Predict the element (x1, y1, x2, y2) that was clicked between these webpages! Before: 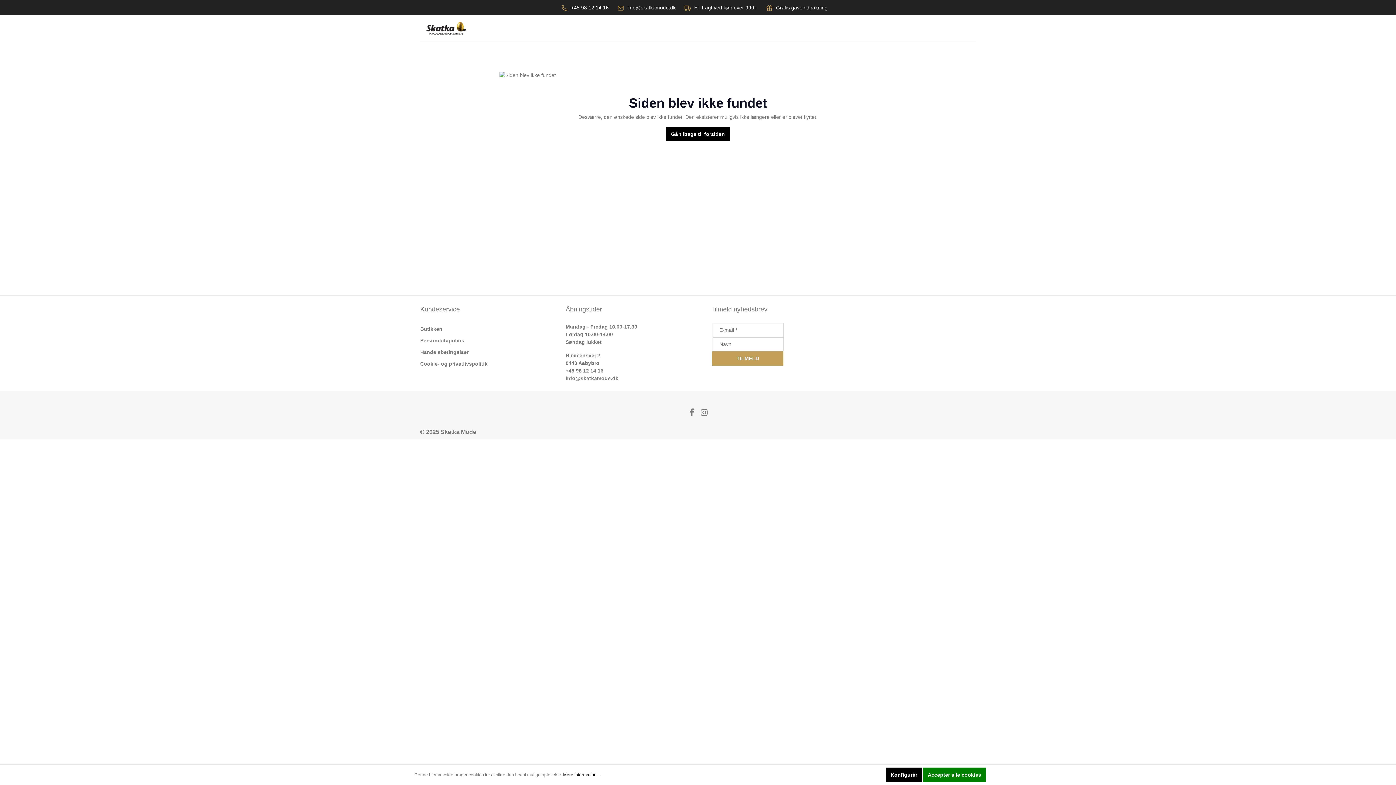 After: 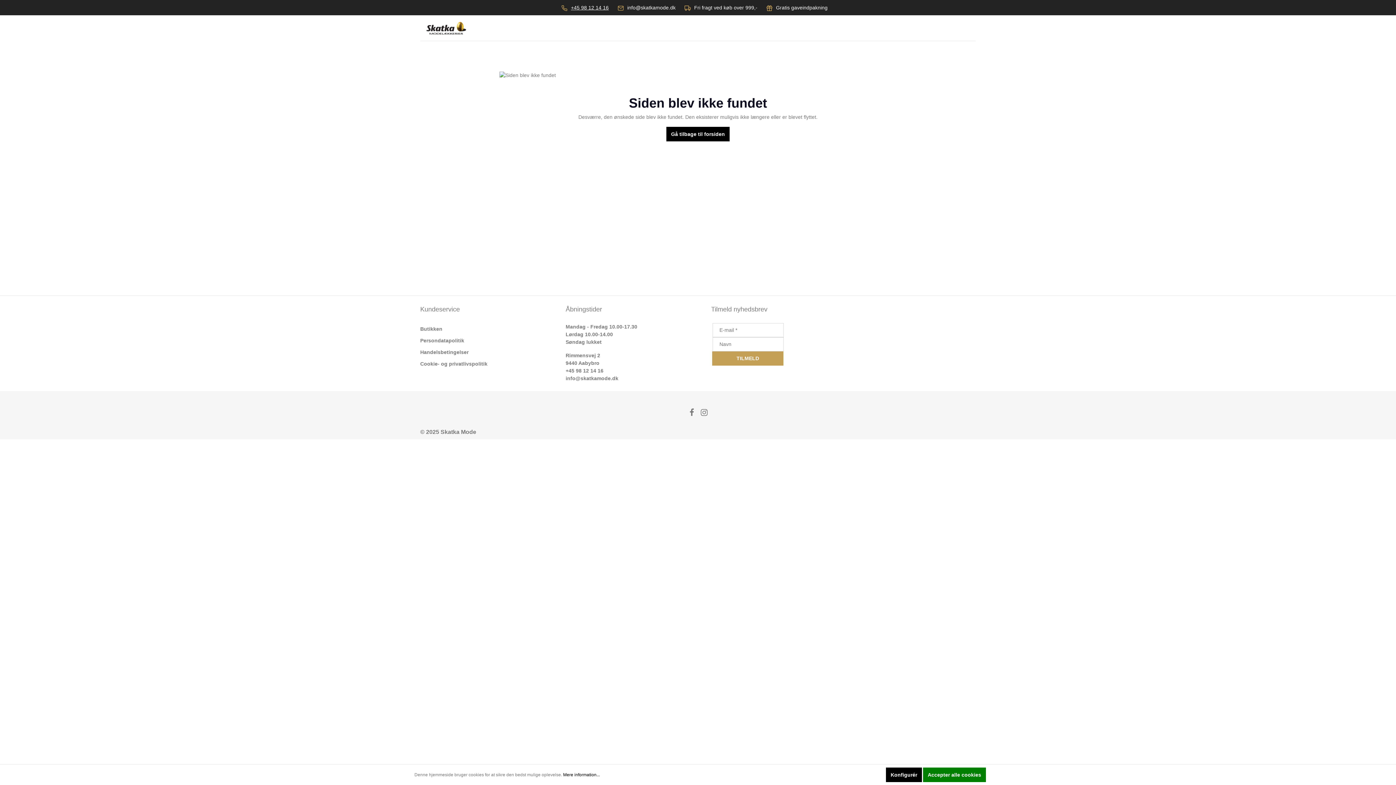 Action: bbox: (571, 4, 608, 10) label: +45 98 12 14 16